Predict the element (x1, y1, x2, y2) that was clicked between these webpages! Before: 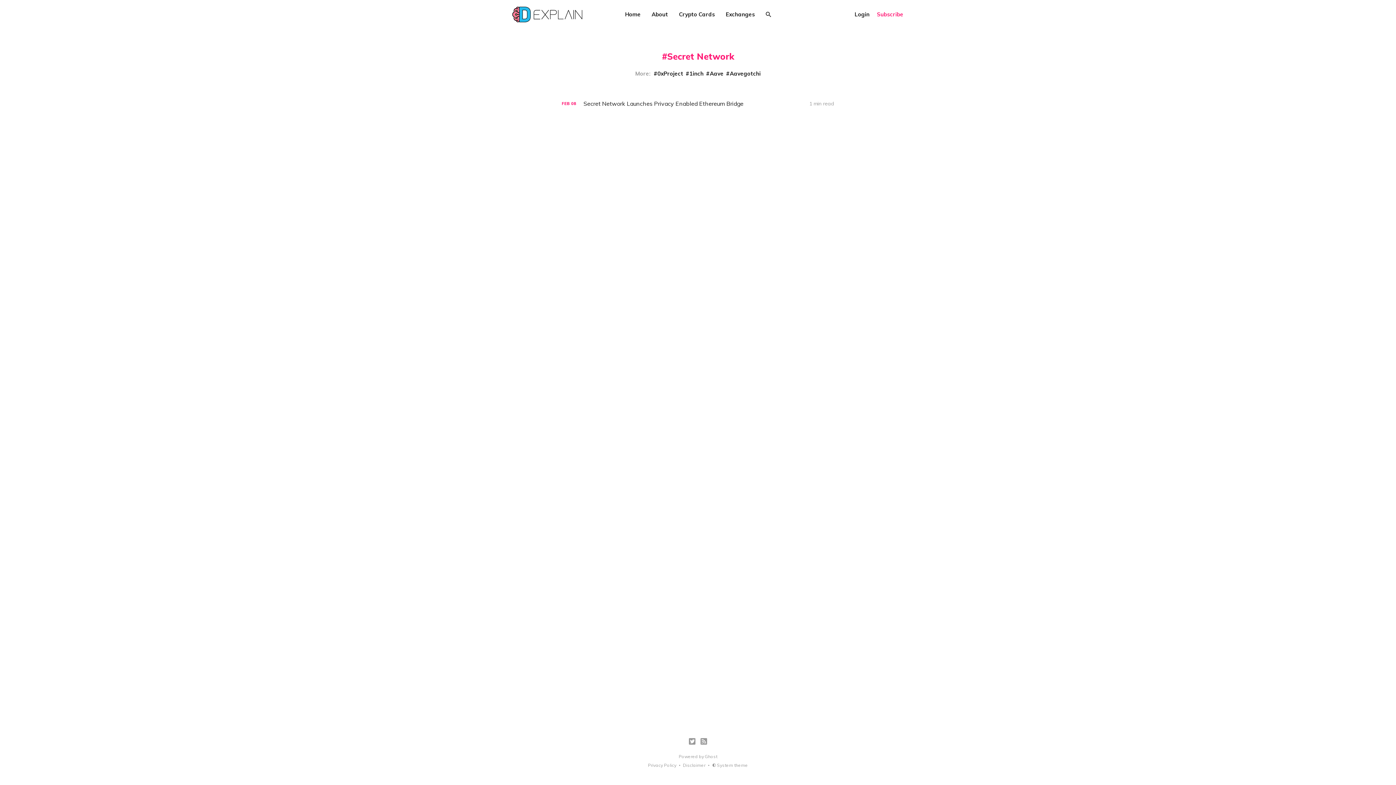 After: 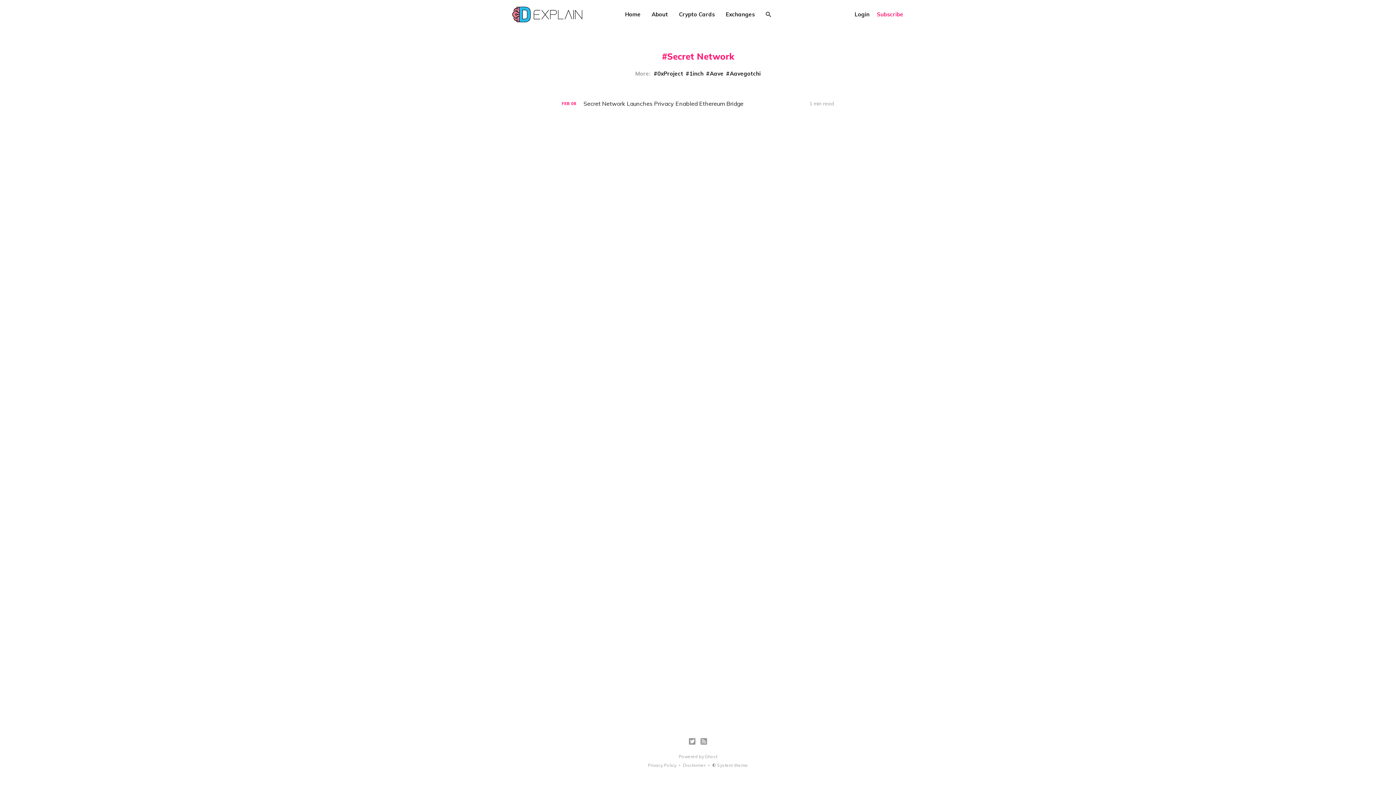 Action: label: Login bbox: (854, 10, 869, 18)